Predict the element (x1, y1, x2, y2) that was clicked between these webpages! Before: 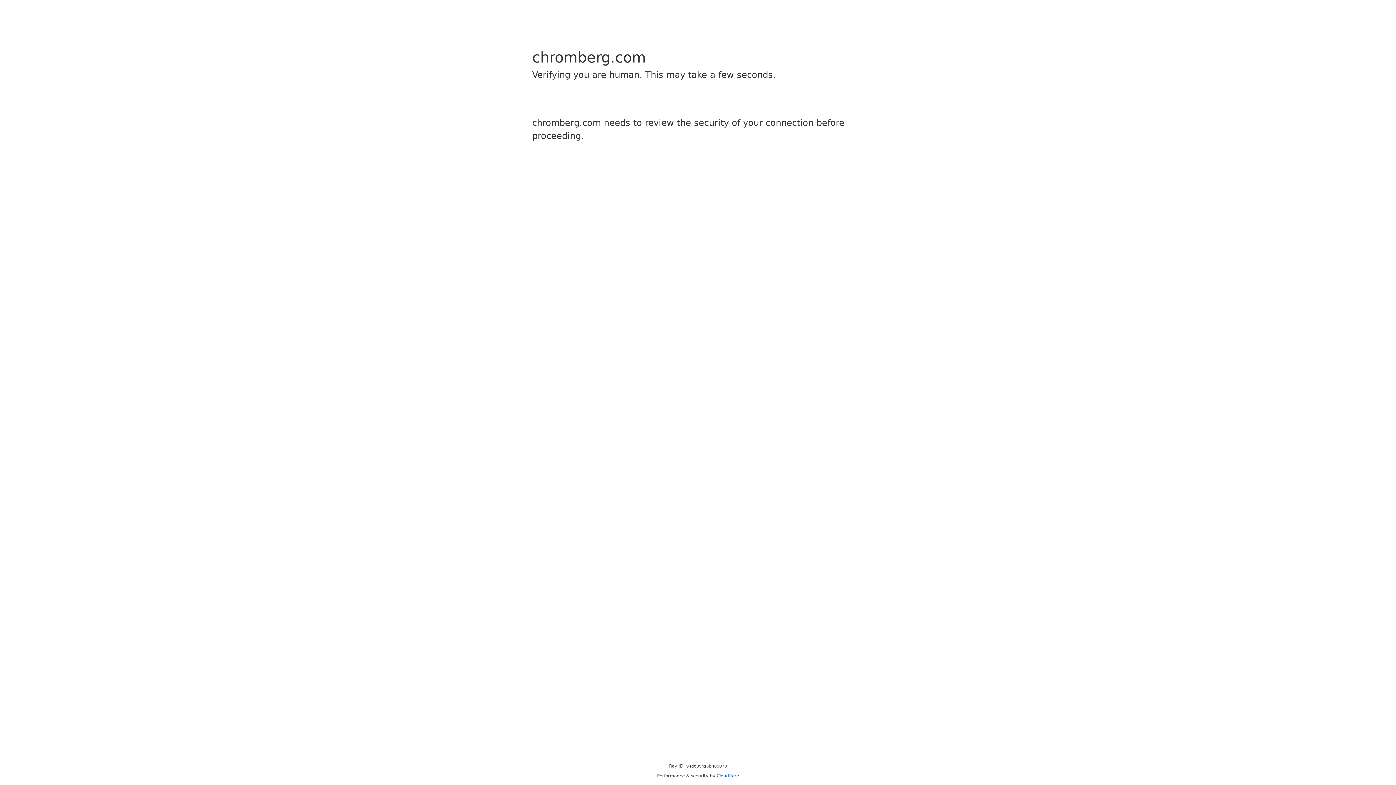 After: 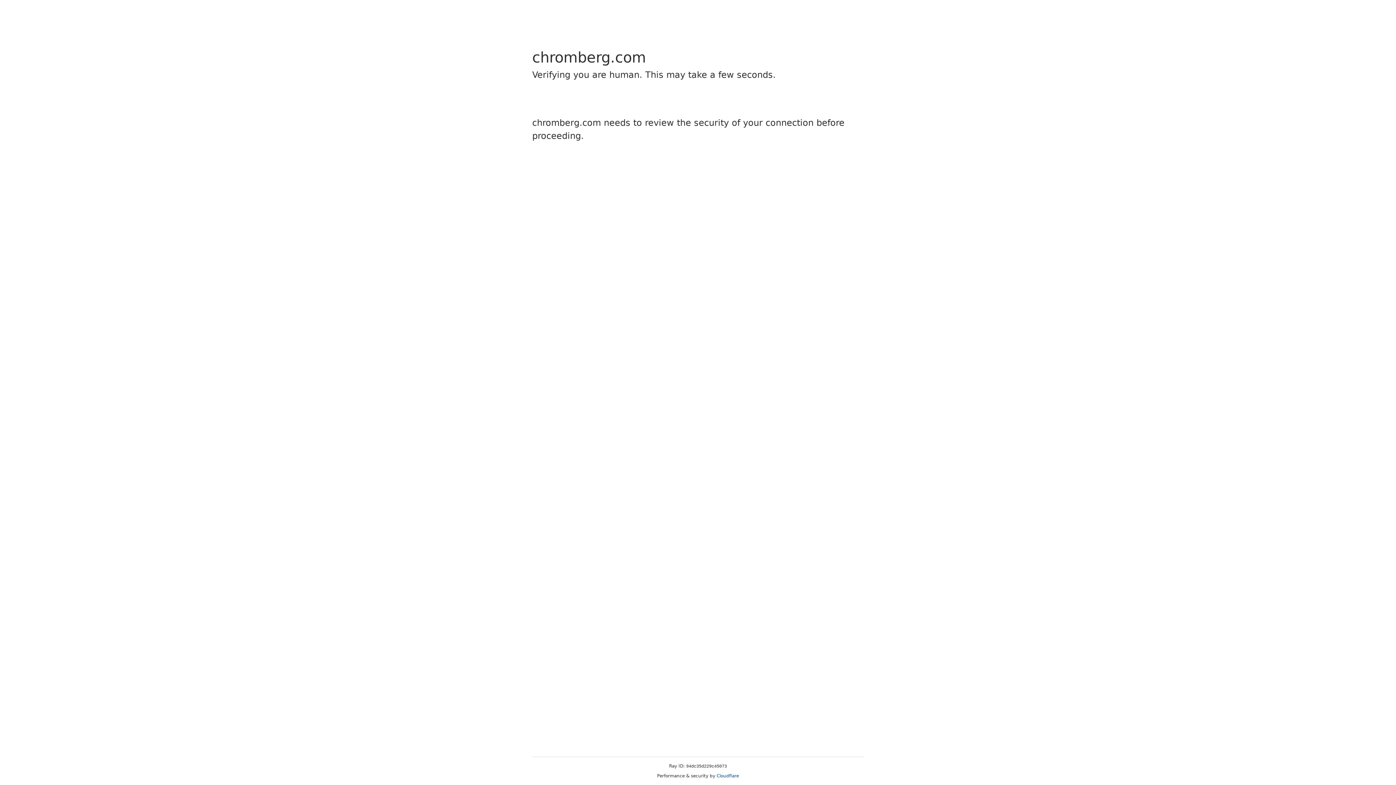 Action: label: Cloudflare bbox: (716, 773, 739, 778)